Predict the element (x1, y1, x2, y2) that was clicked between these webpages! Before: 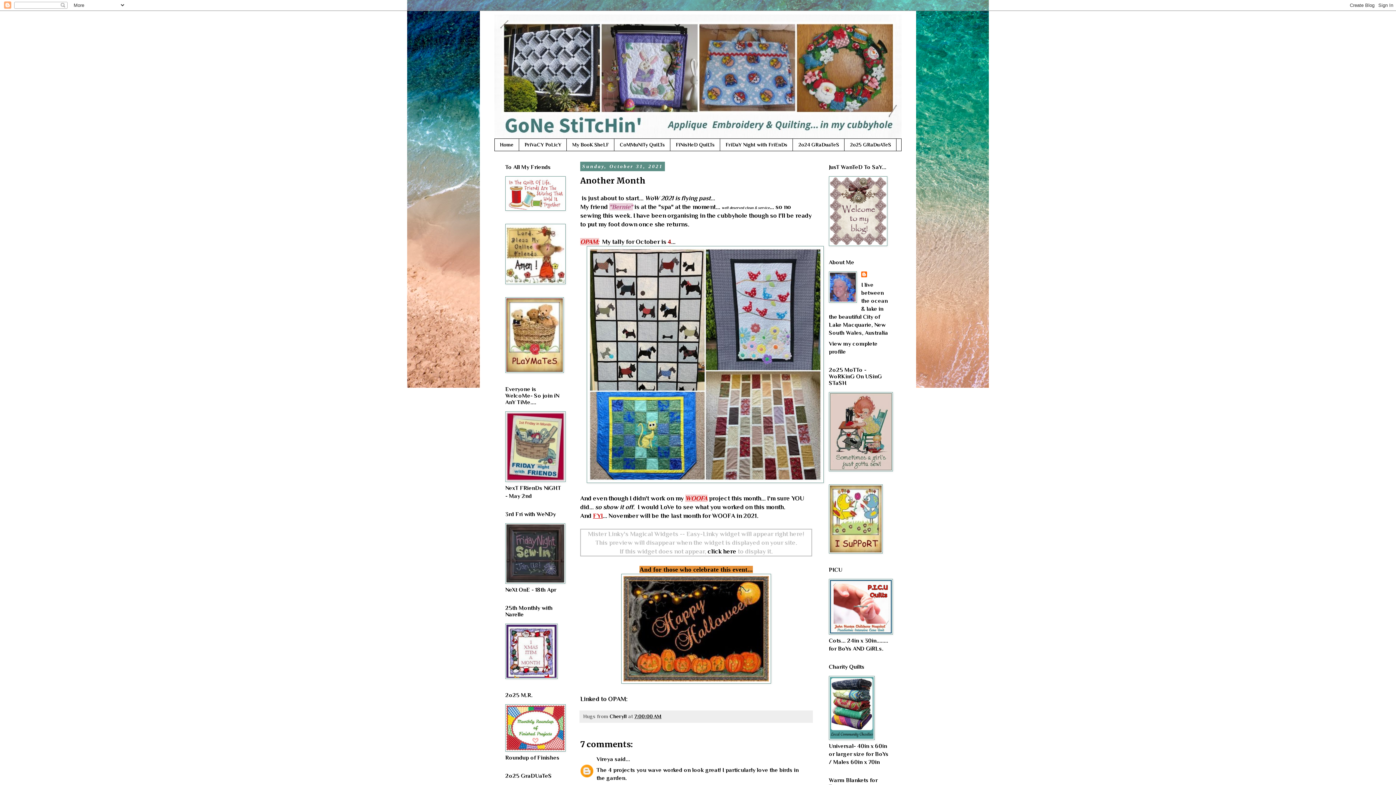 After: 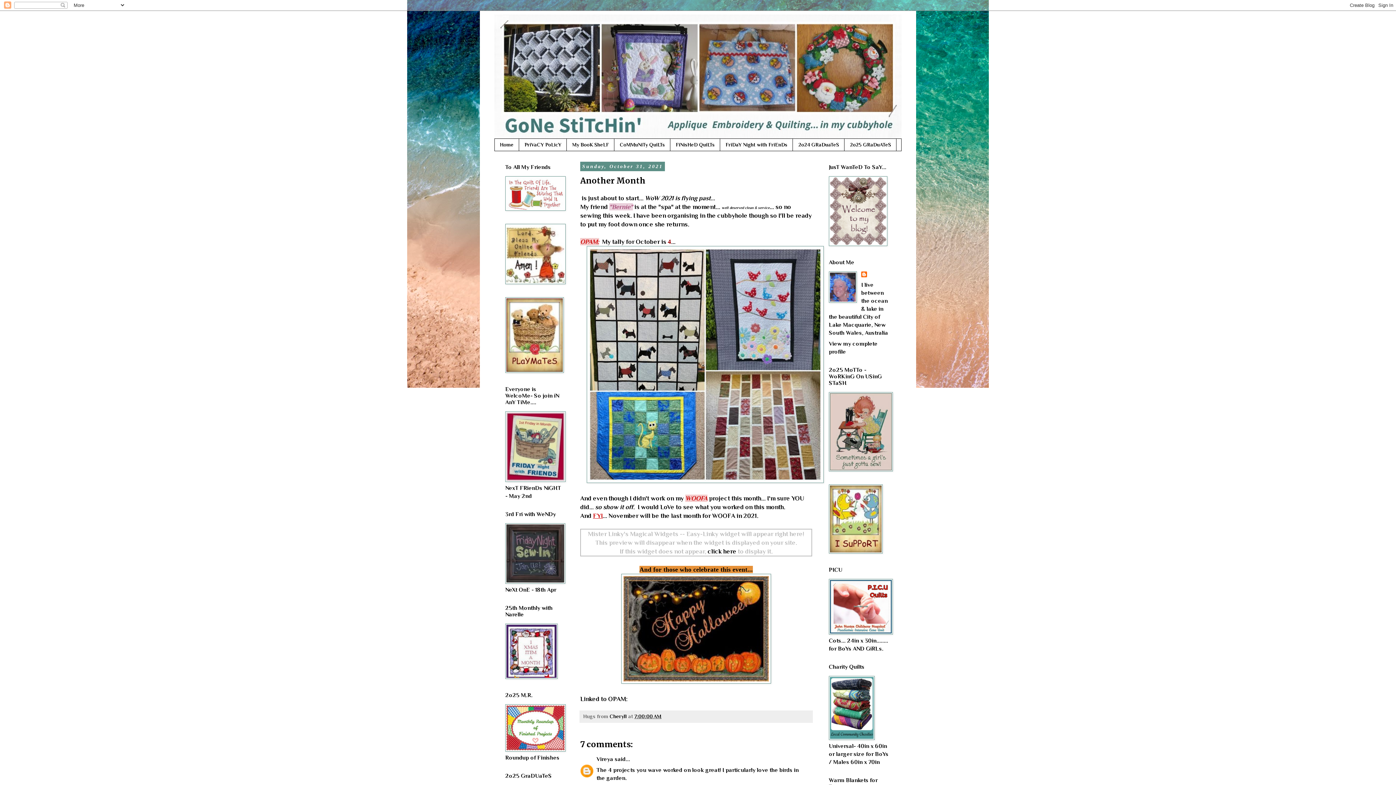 Action: label: 7:00:00 AM bbox: (634, 713, 661, 719)